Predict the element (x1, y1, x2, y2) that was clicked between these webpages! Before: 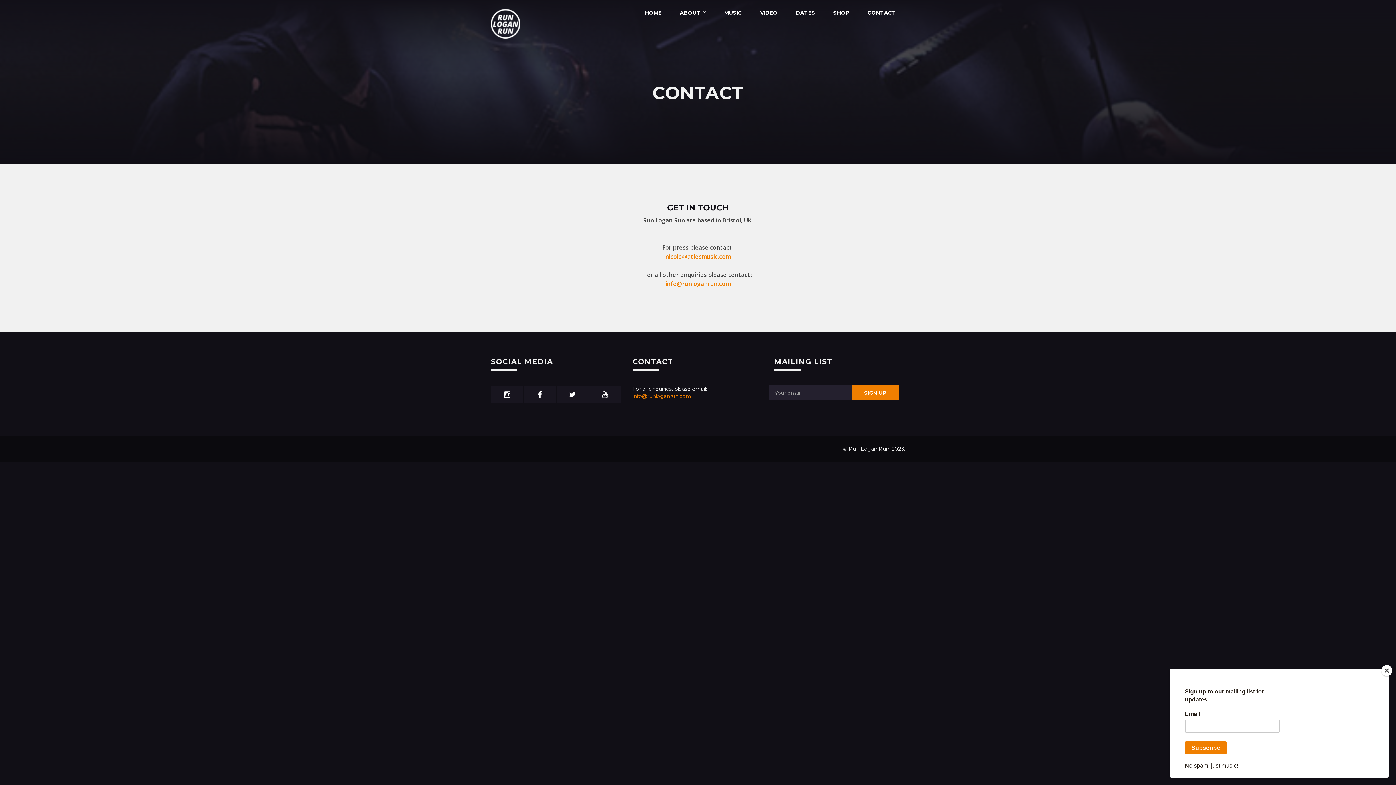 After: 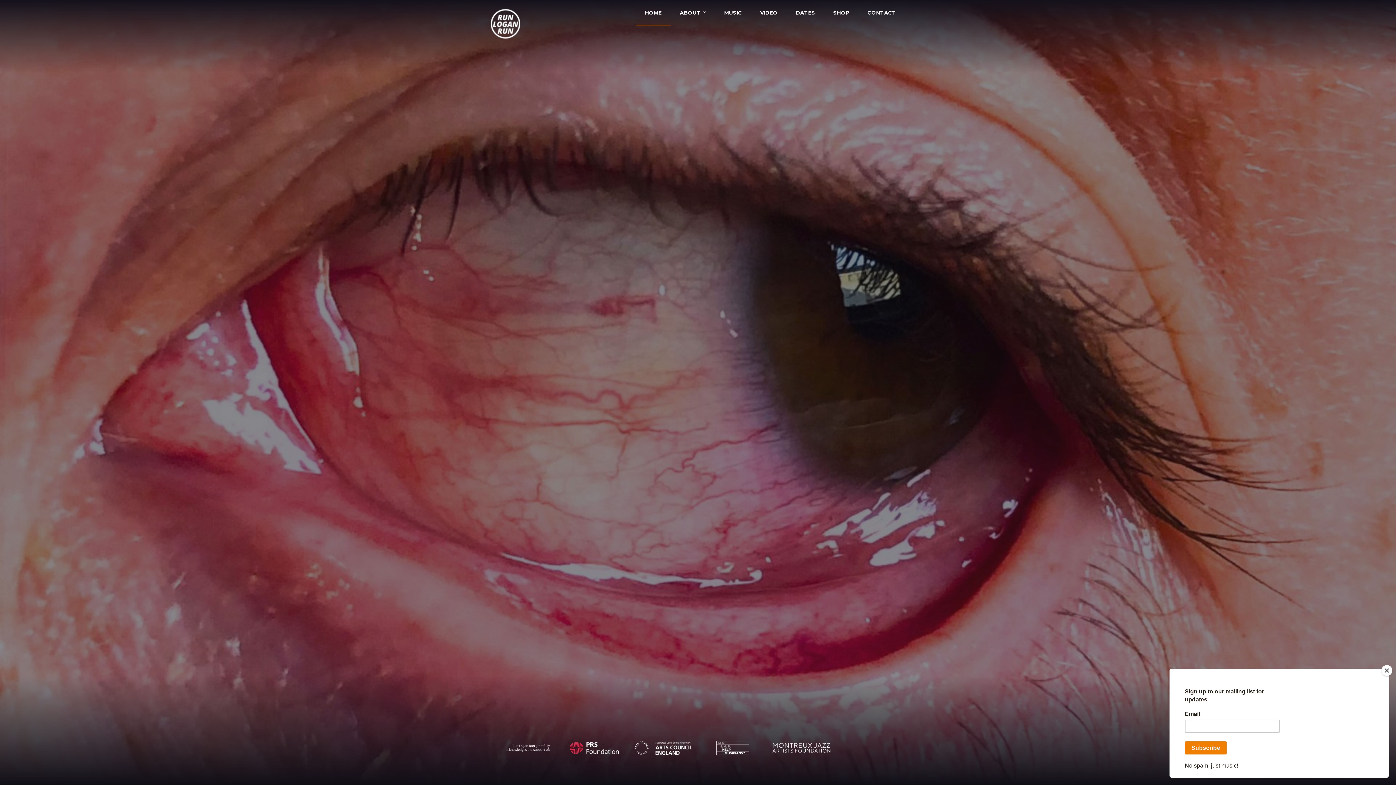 Action: bbox: (636, 0, 670, 25) label: HOME